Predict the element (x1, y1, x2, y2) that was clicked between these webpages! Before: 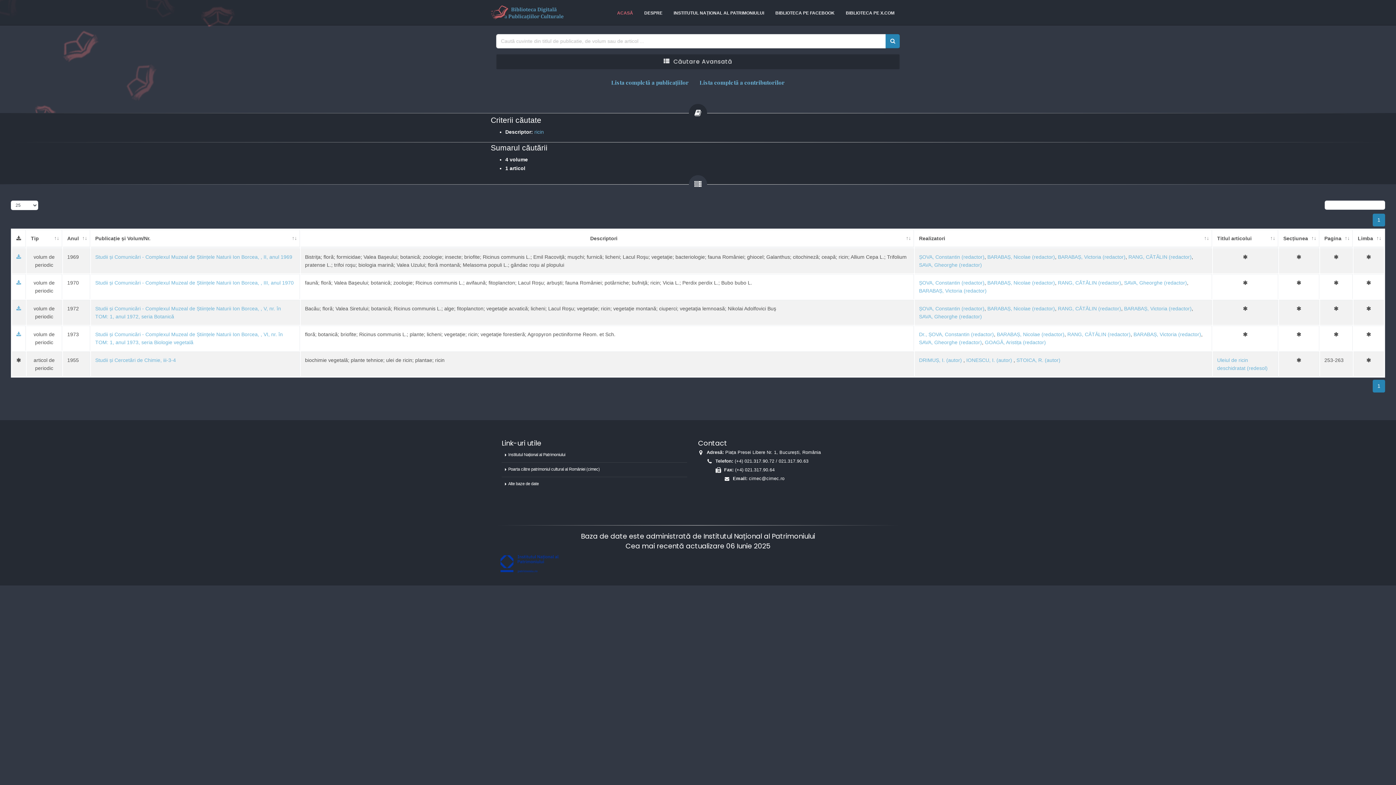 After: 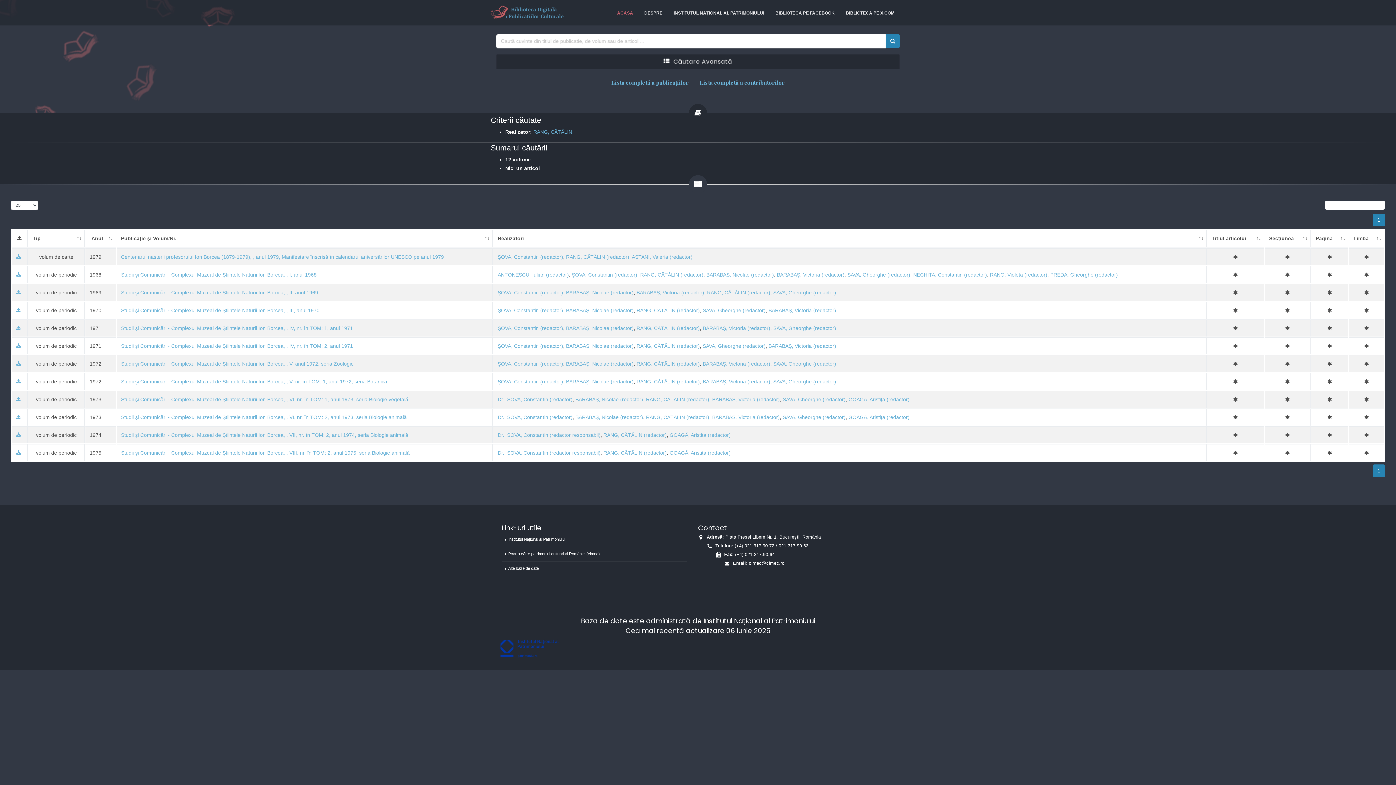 Action: bbox: (1128, 254, 1192, 260) label: RANG, CĂTĂLIN (redactor)